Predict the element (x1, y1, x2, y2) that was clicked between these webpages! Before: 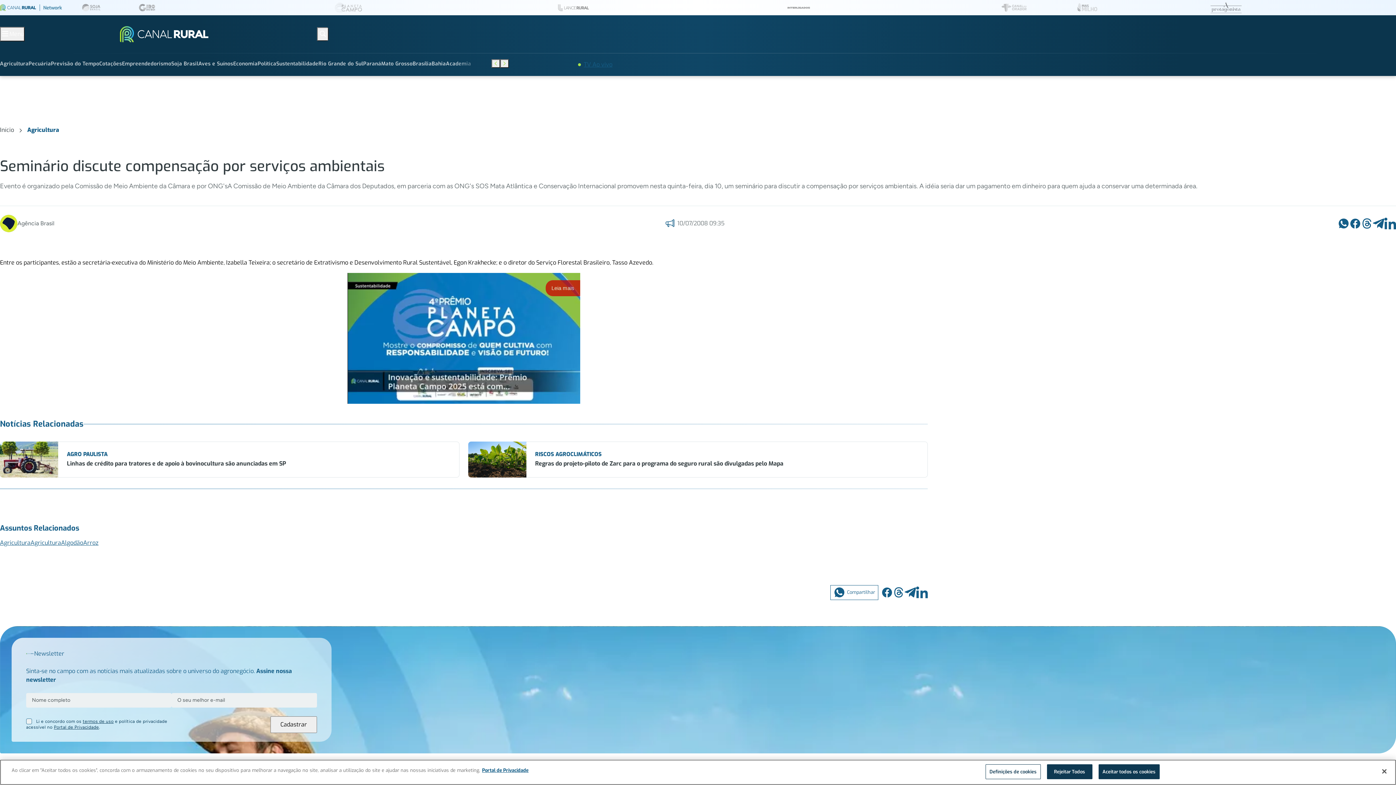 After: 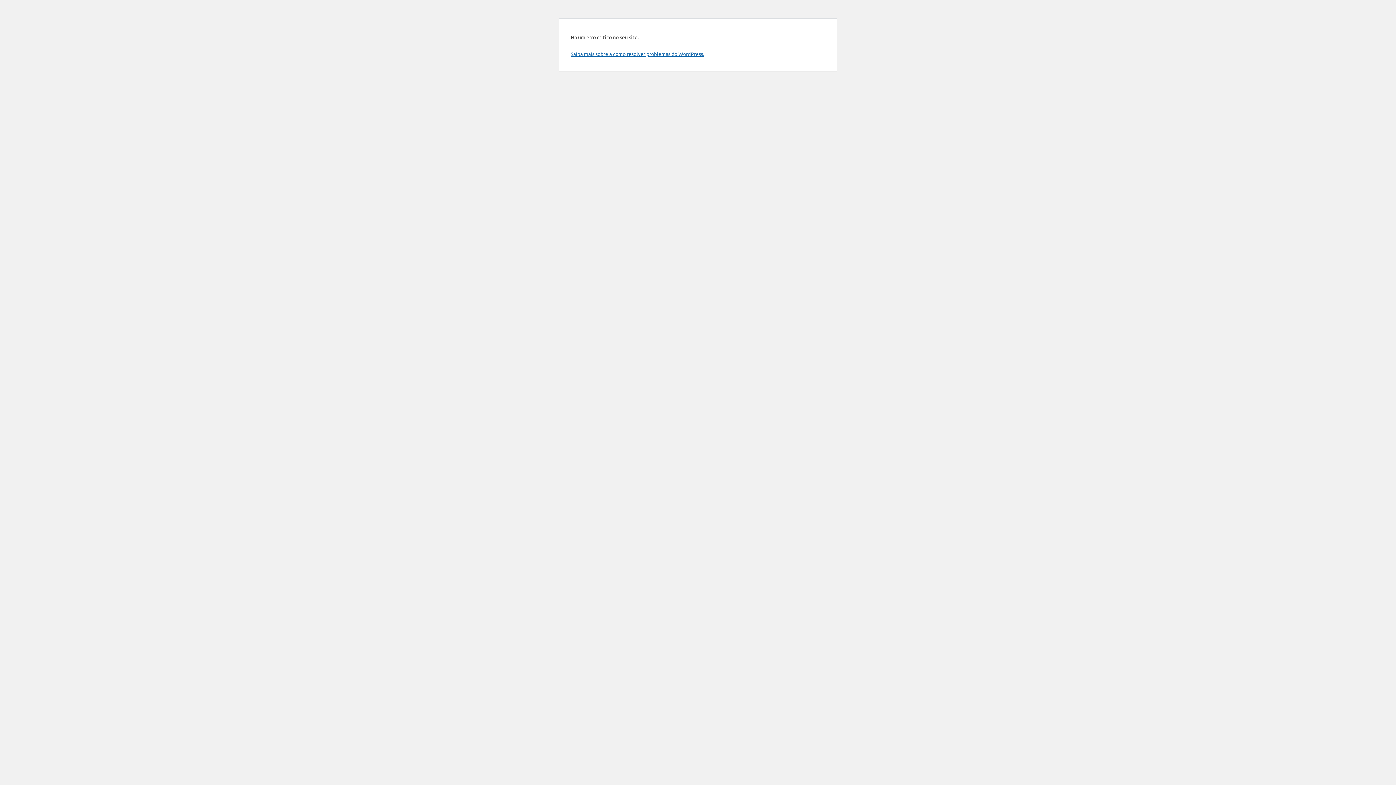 Action: bbox: (446, 61, 471, 70) label: Academia